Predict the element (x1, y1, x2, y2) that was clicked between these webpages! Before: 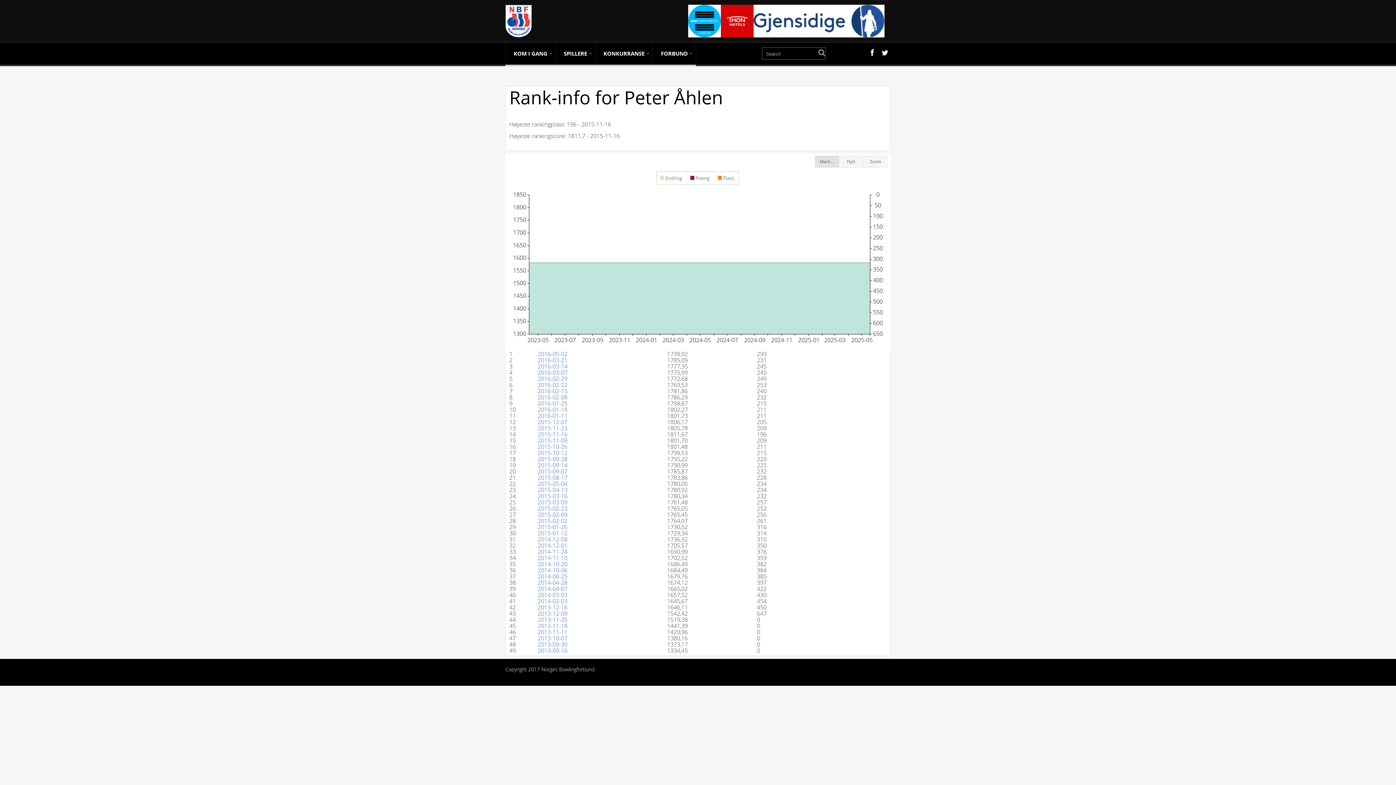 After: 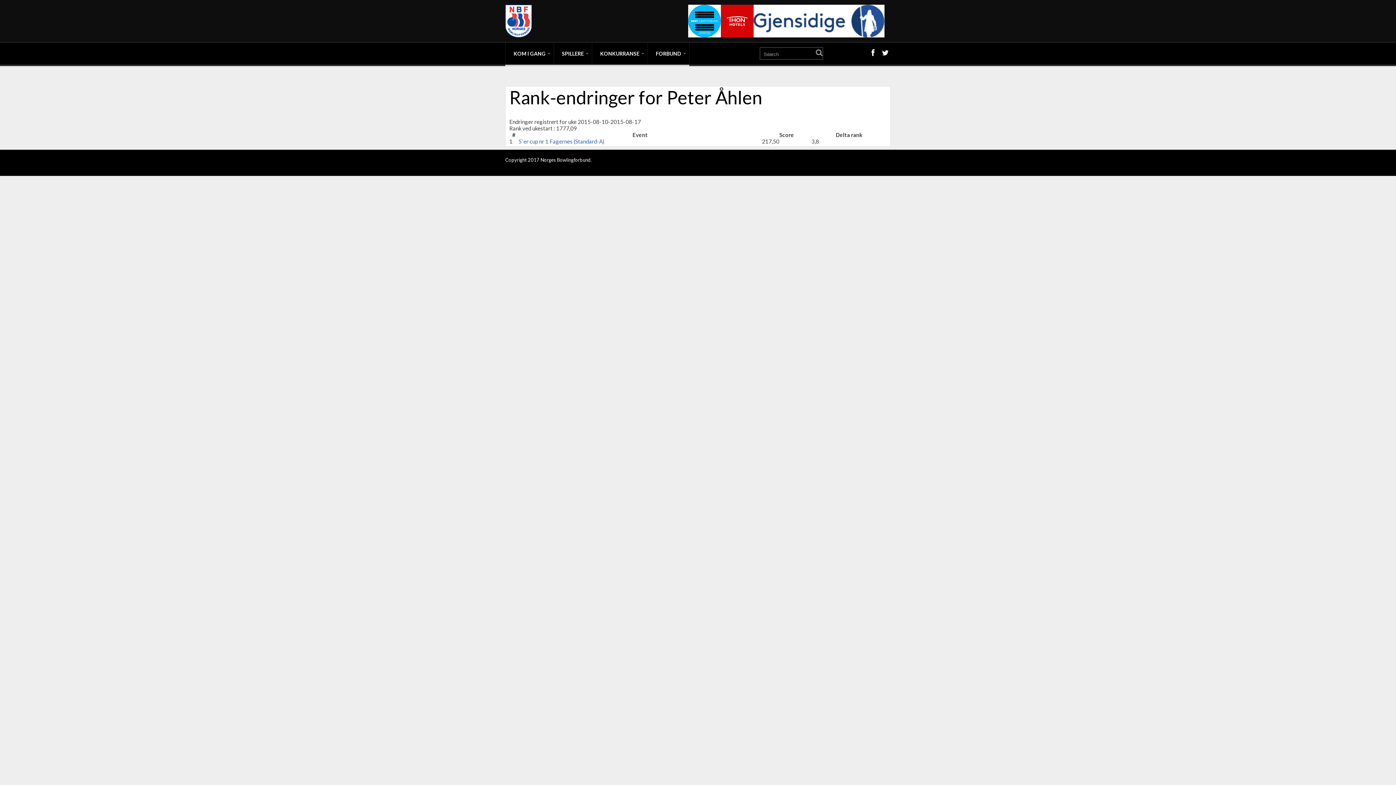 Action: bbox: (537, 473, 567, 481) label: 2015-08-17